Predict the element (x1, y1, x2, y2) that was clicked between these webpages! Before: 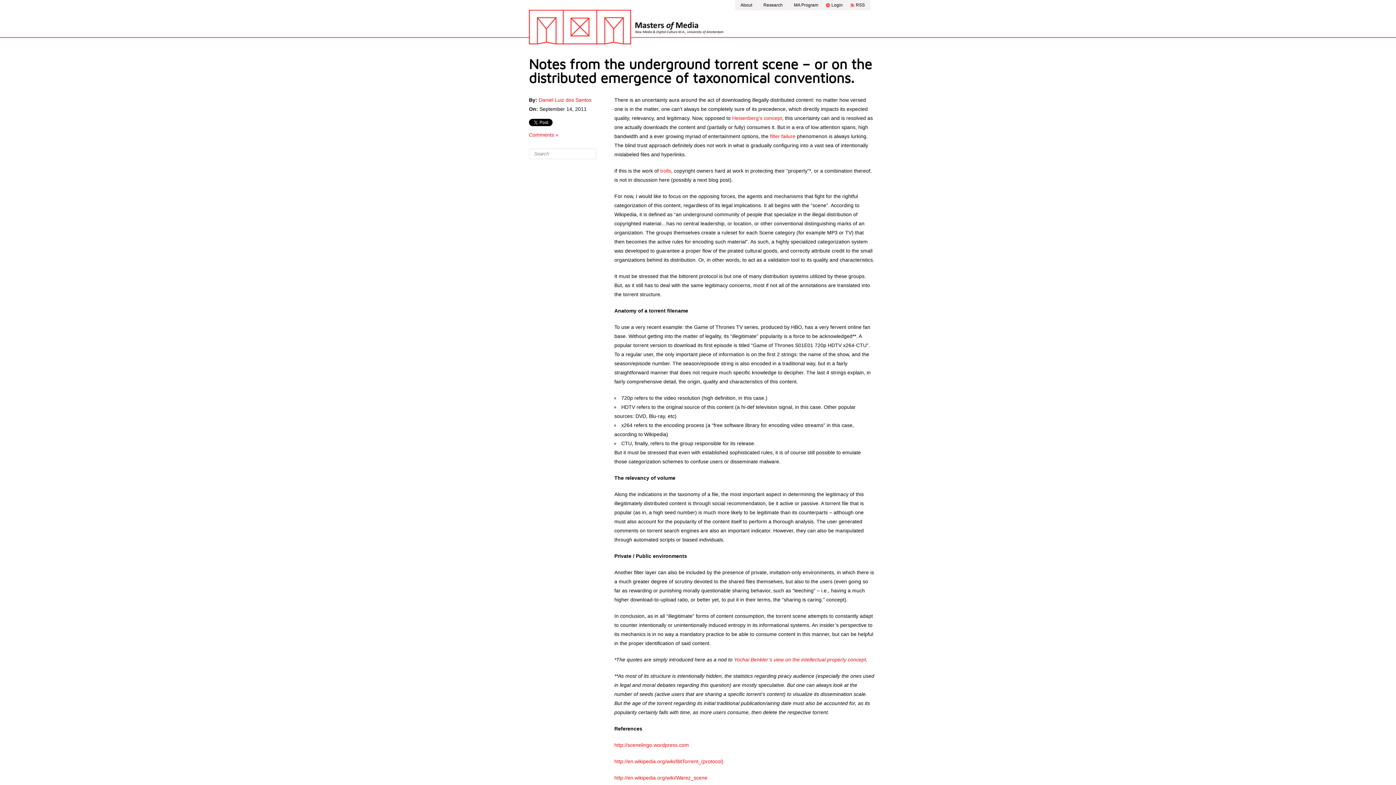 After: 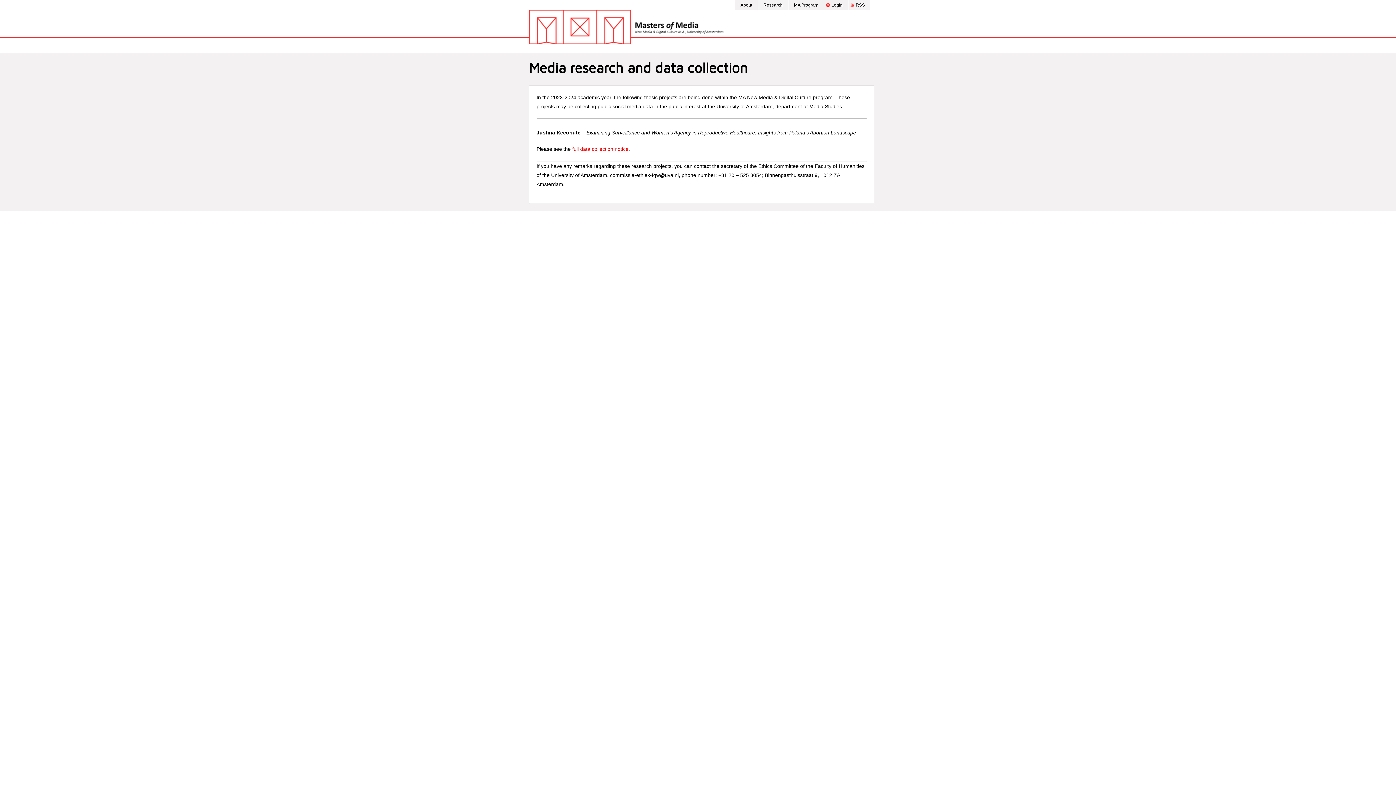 Action: bbox: (758, 0, 788, 10) label: Research